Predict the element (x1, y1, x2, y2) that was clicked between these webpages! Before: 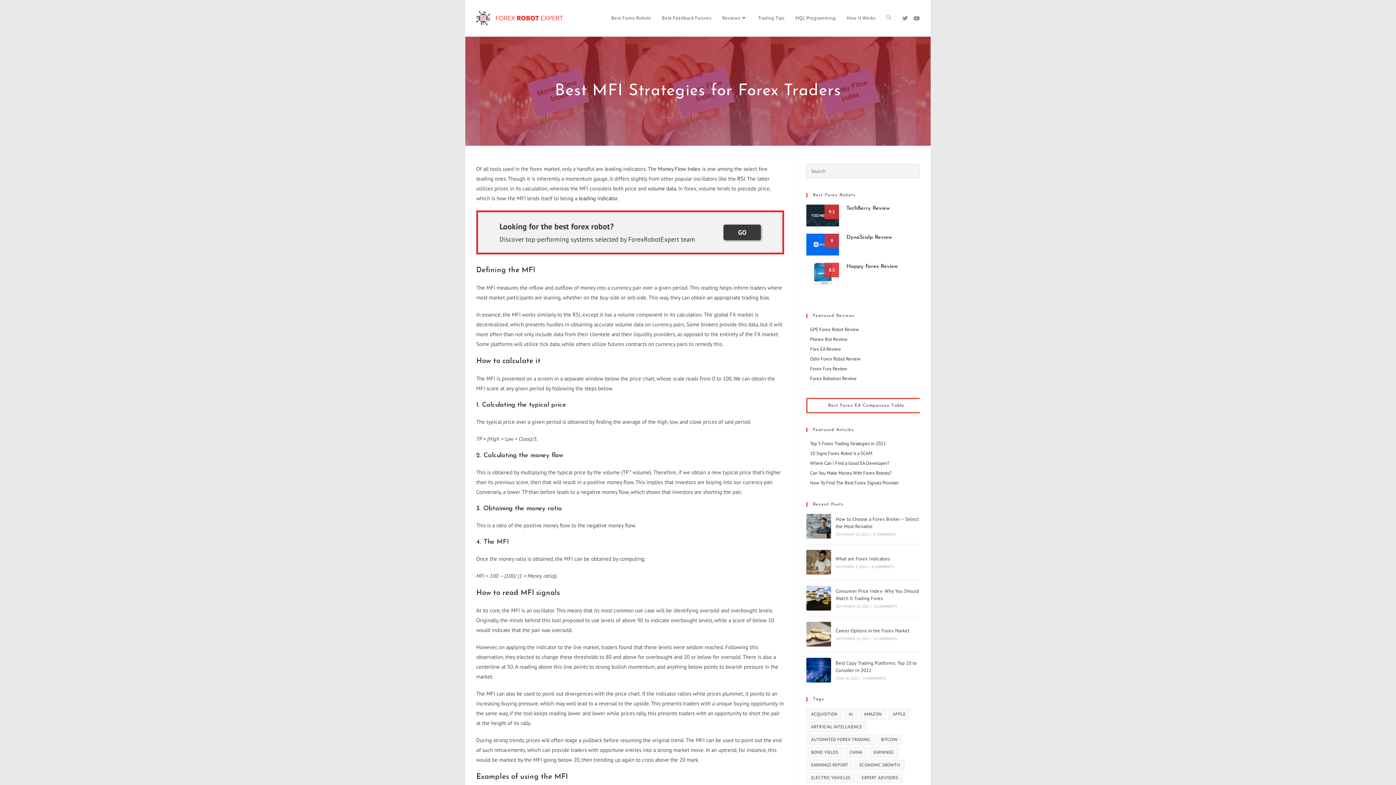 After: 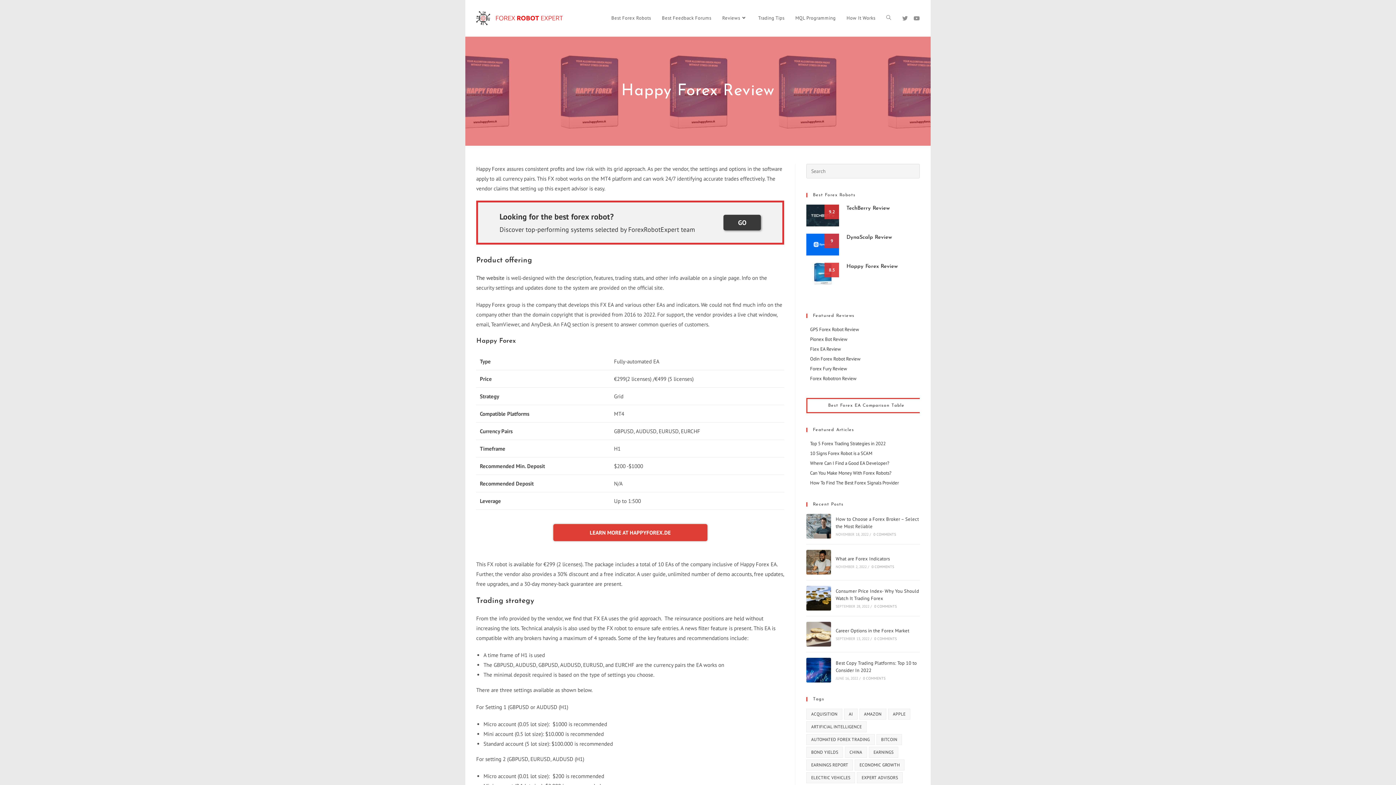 Action: bbox: (806, 270, 839, 276)